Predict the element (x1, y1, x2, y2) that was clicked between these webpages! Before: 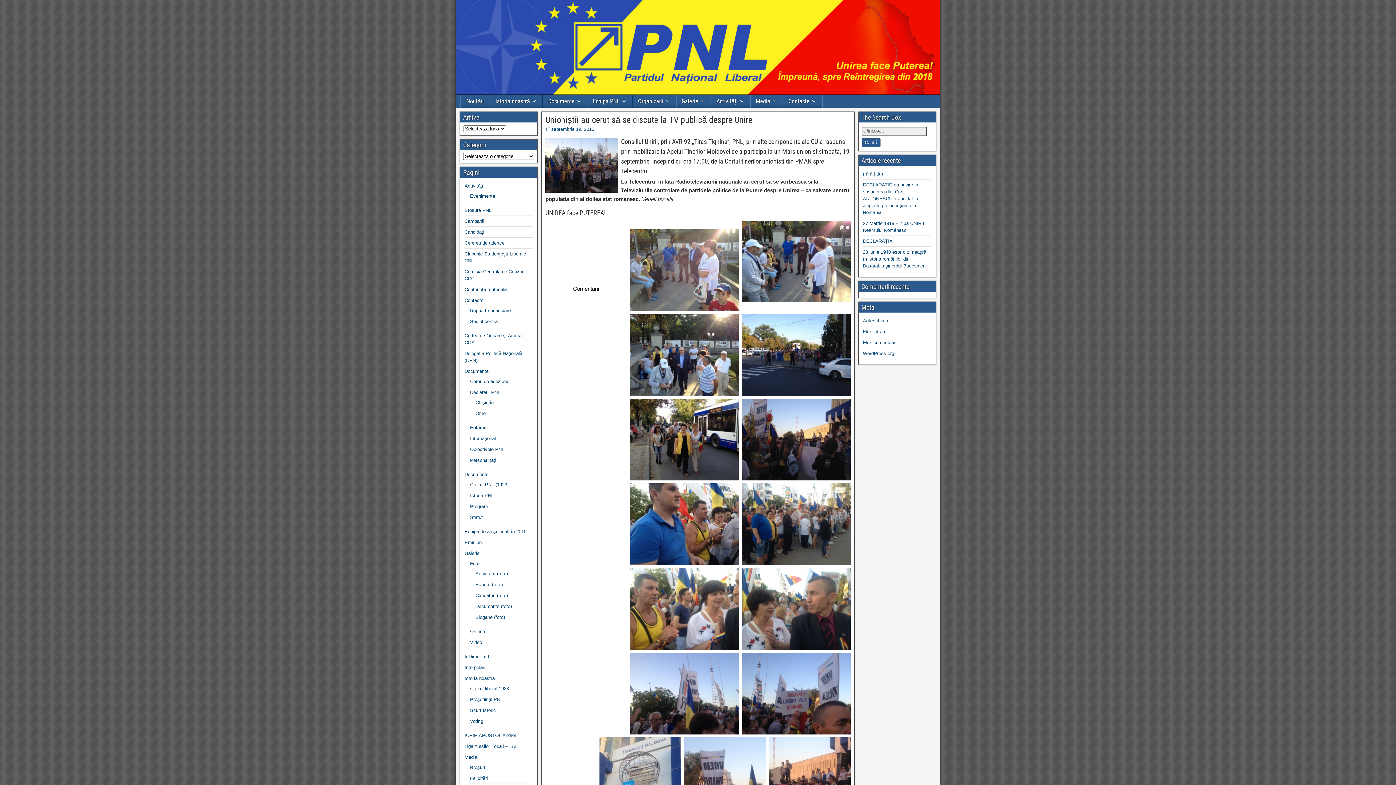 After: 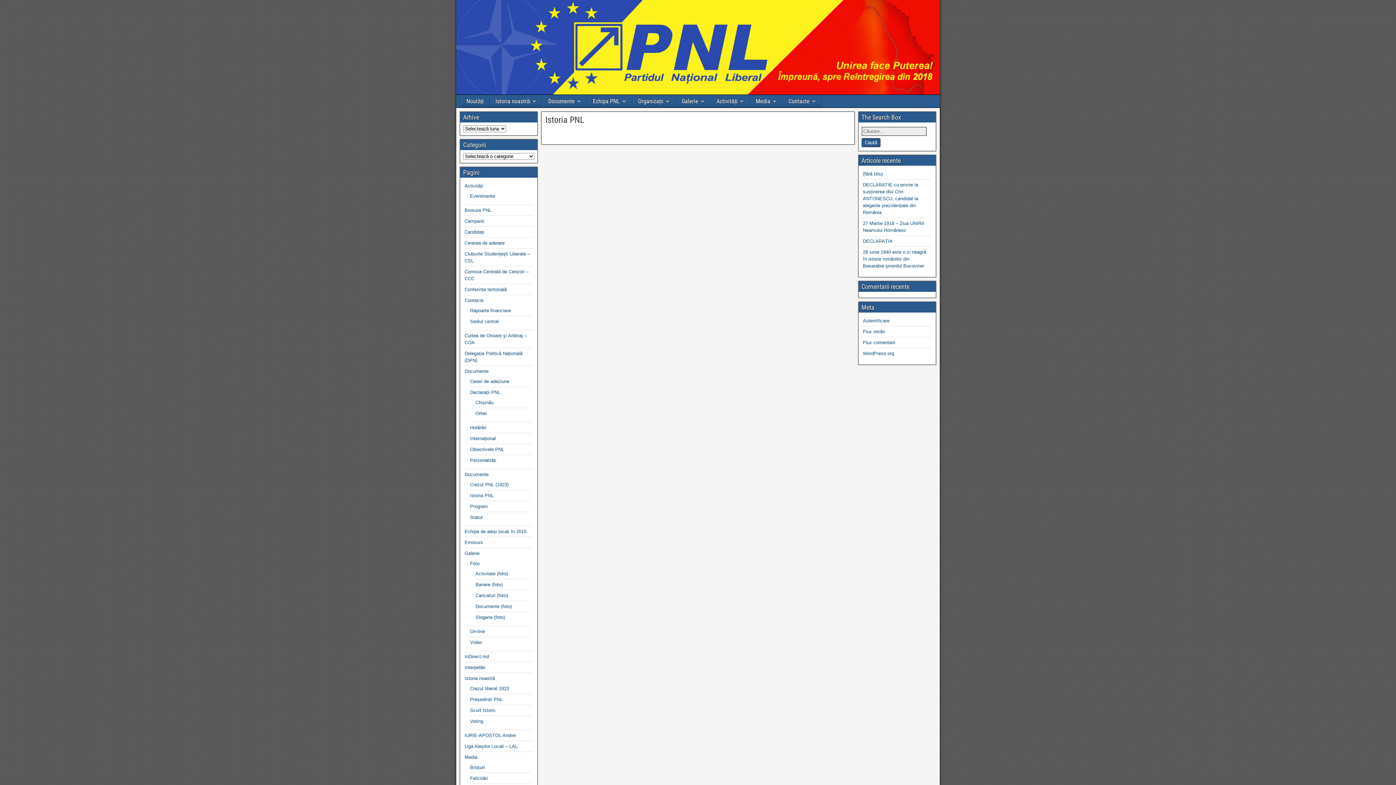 Action: label: Istoria PNL bbox: (470, 492, 493, 498)